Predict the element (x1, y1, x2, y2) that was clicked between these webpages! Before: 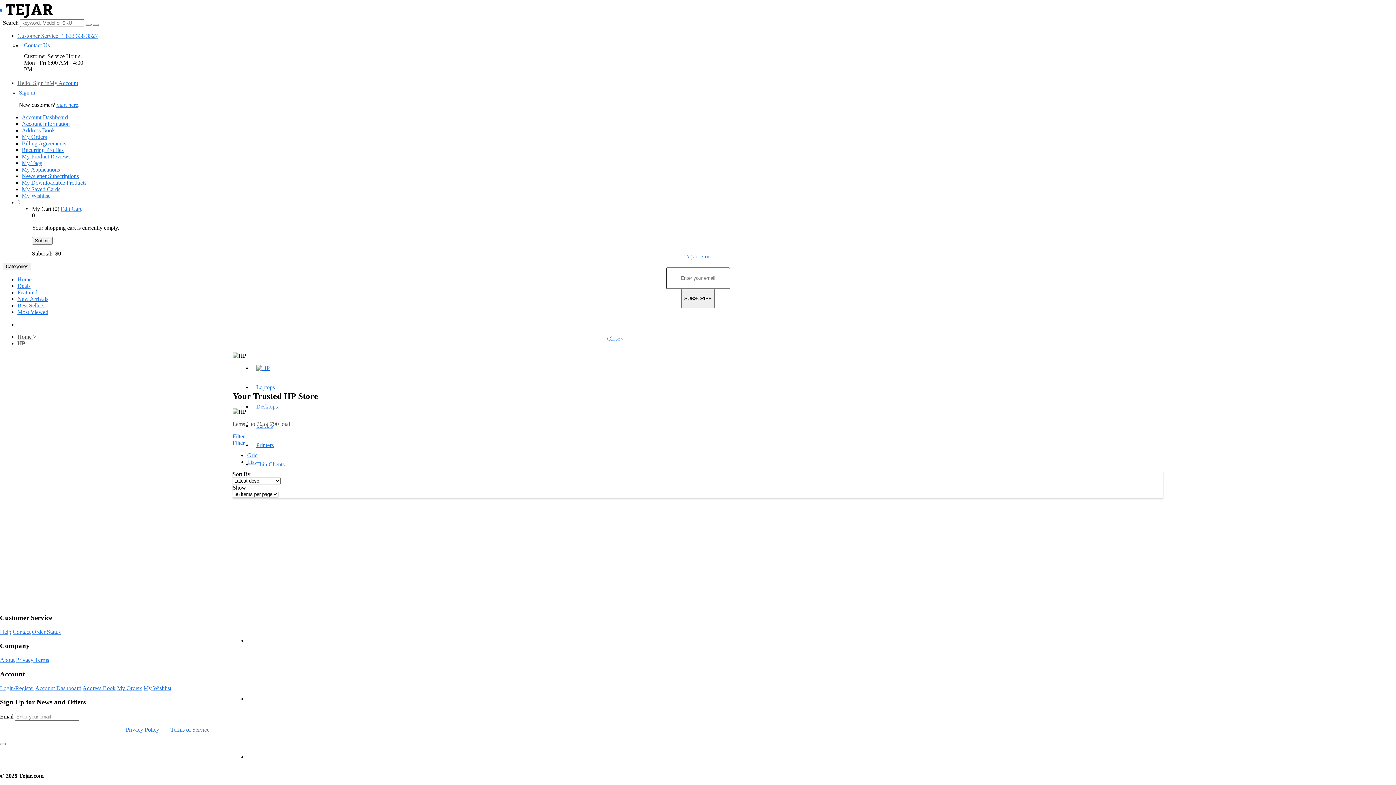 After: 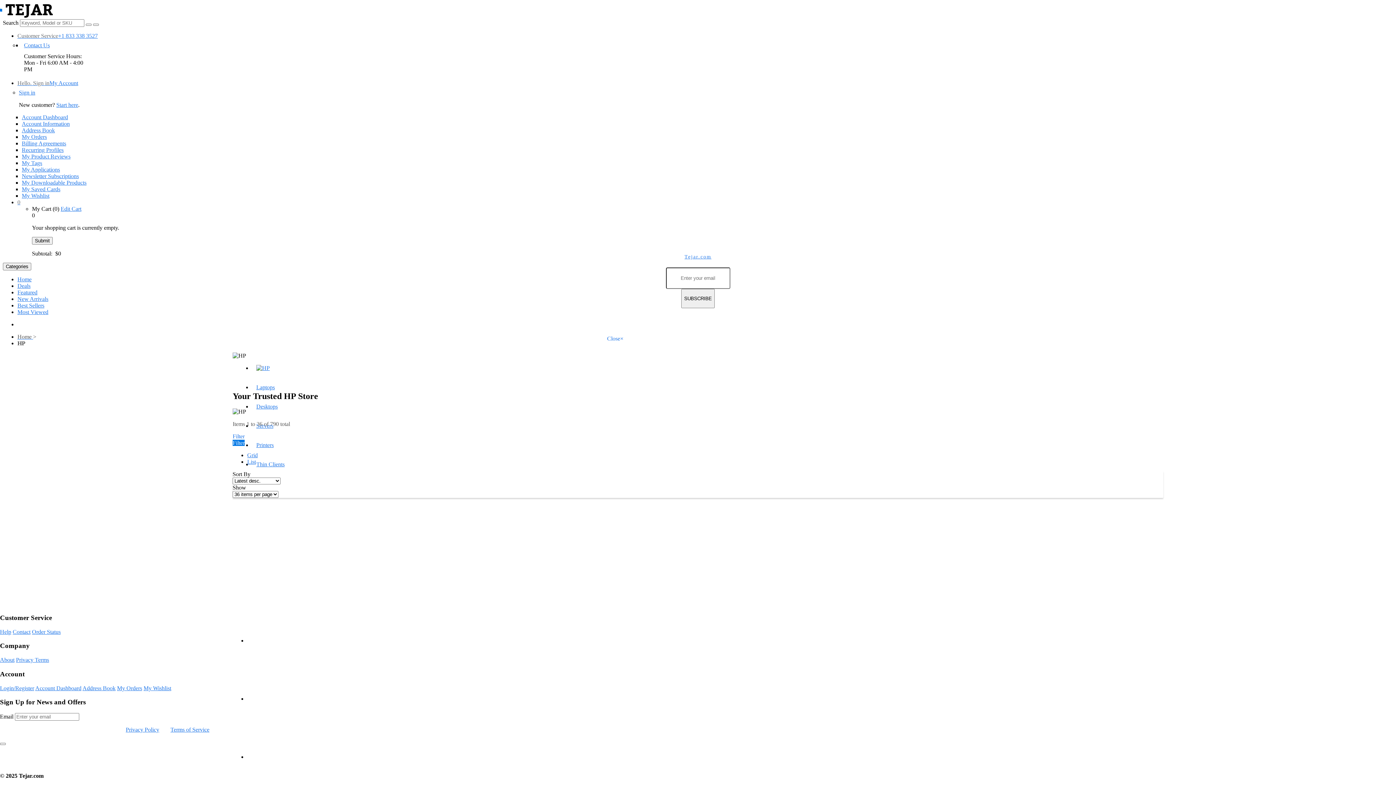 Action: bbox: (232, 439, 244, 446) label: Filter